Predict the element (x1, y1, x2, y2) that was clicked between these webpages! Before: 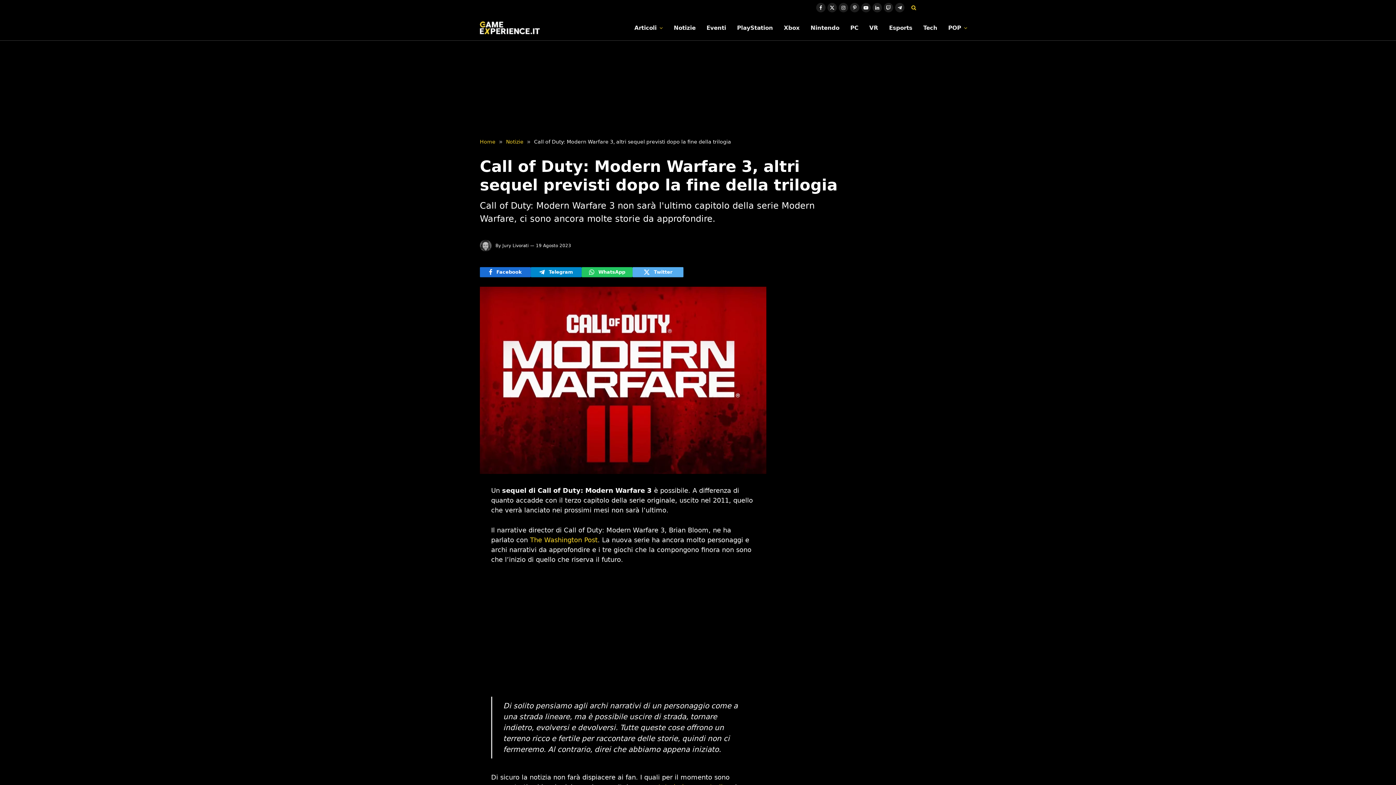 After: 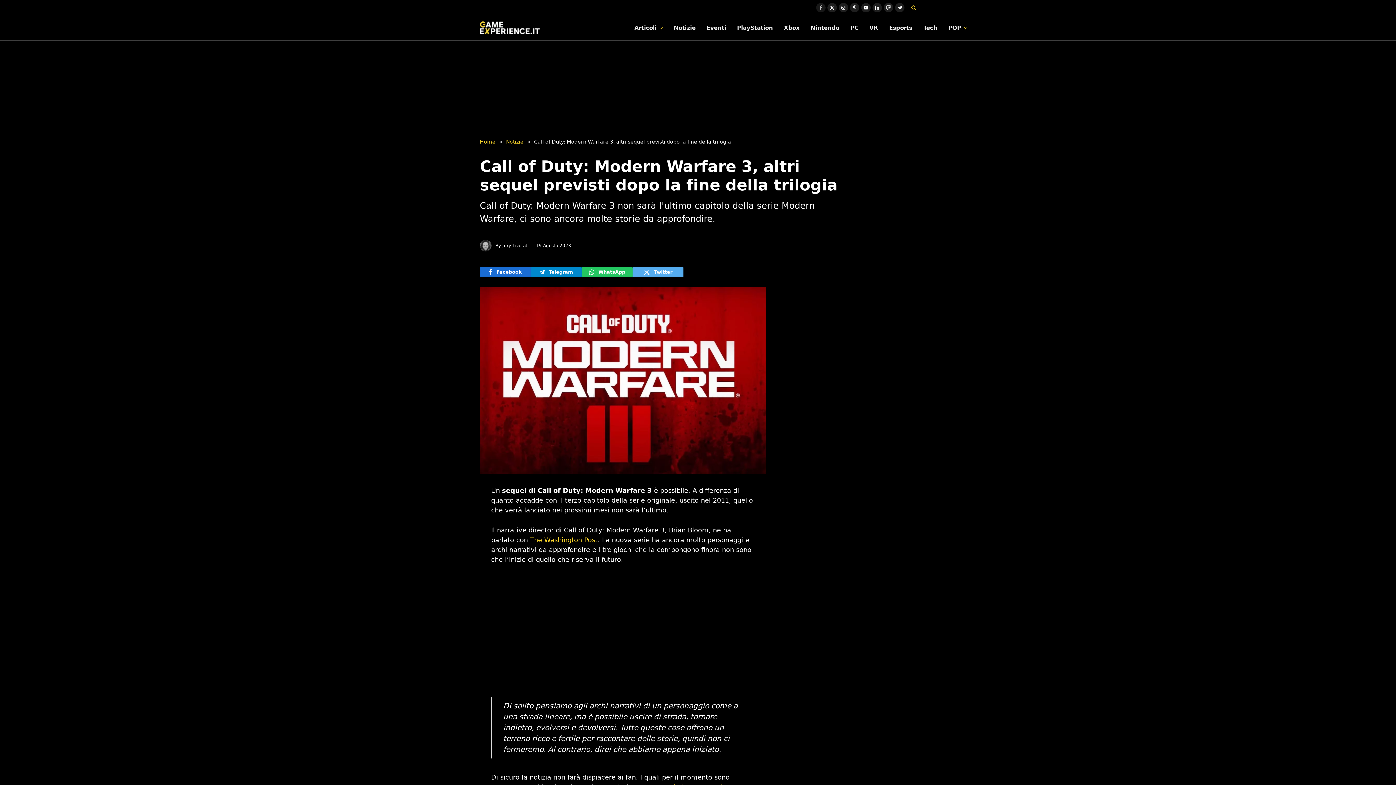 Action: bbox: (816, 2, 825, 12) label: Facebook